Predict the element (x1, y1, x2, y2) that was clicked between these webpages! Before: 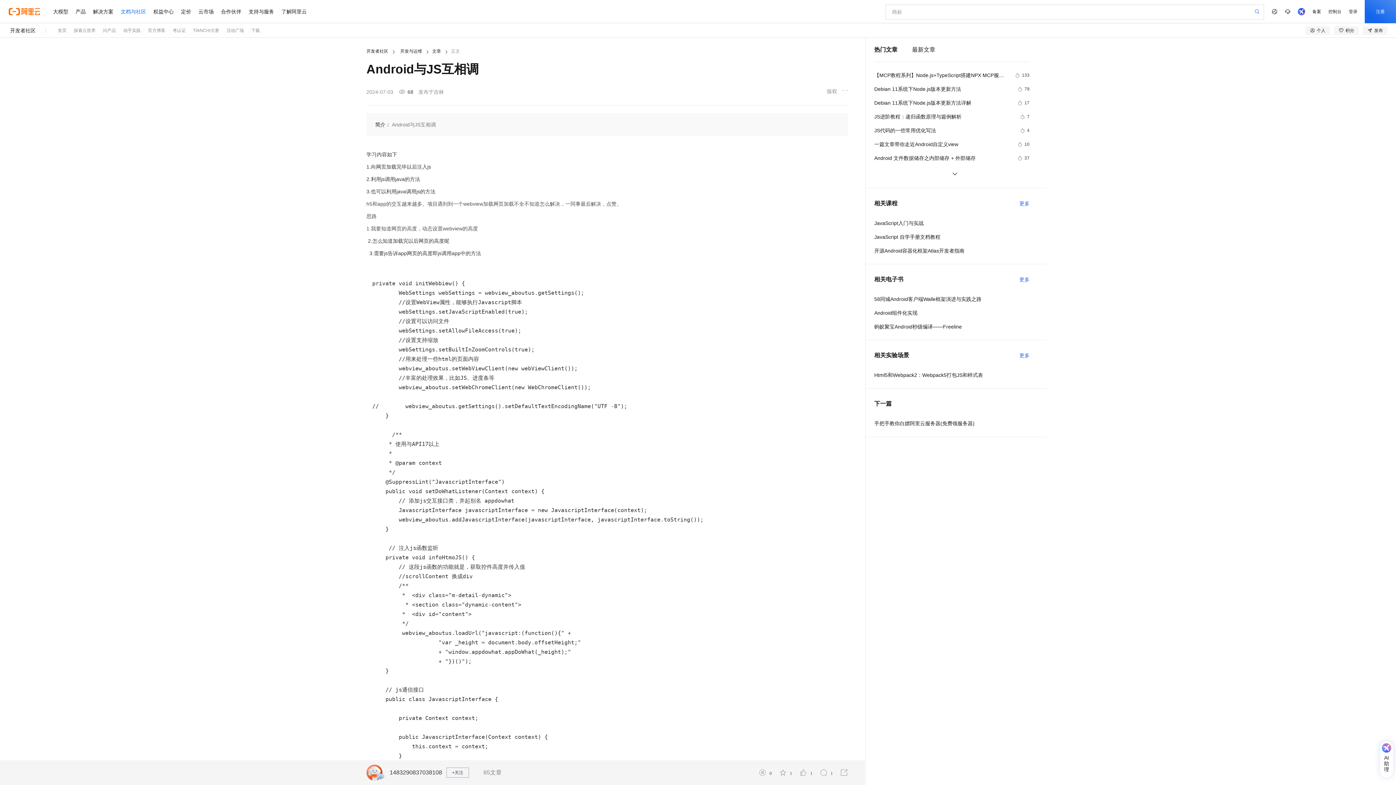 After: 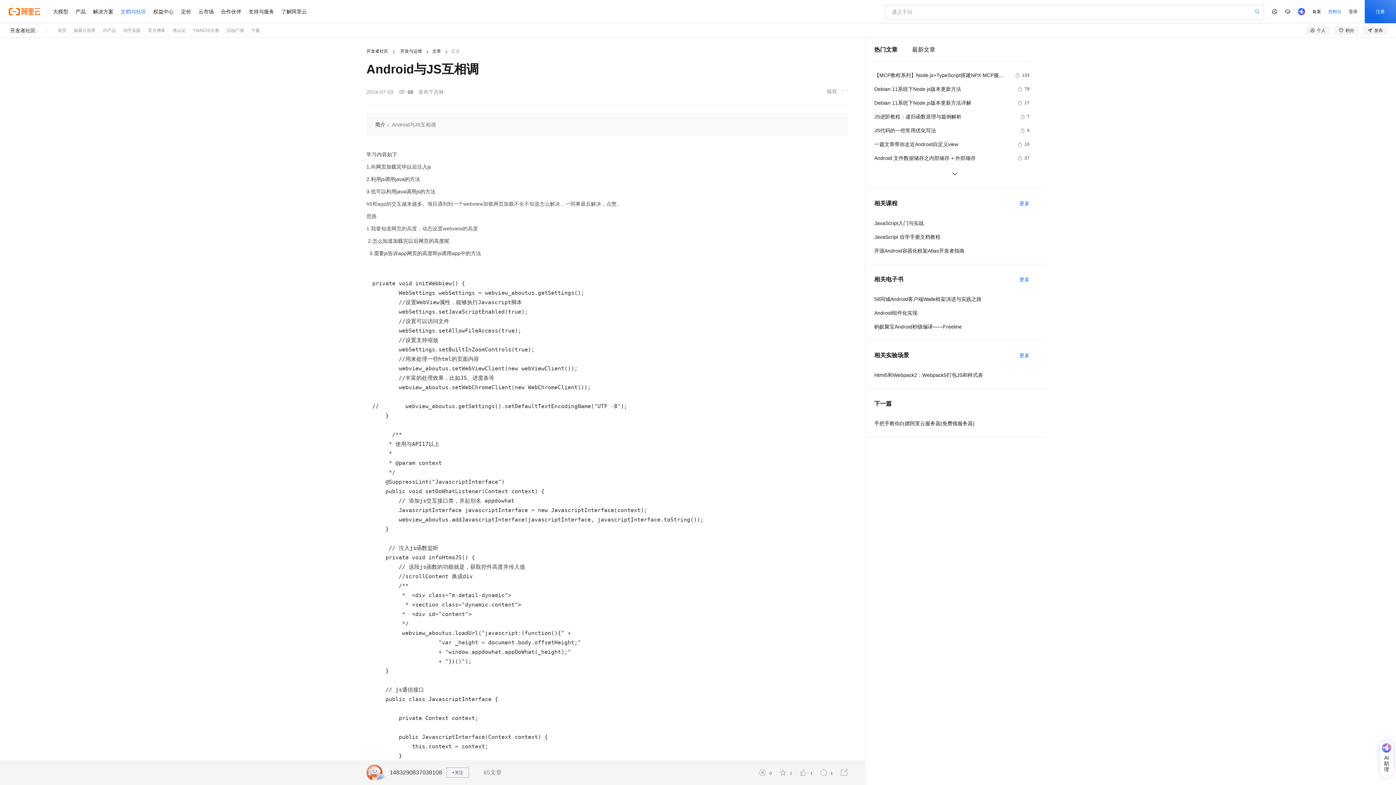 Action: bbox: (1325, 0, 1345, 23) label: 控制台